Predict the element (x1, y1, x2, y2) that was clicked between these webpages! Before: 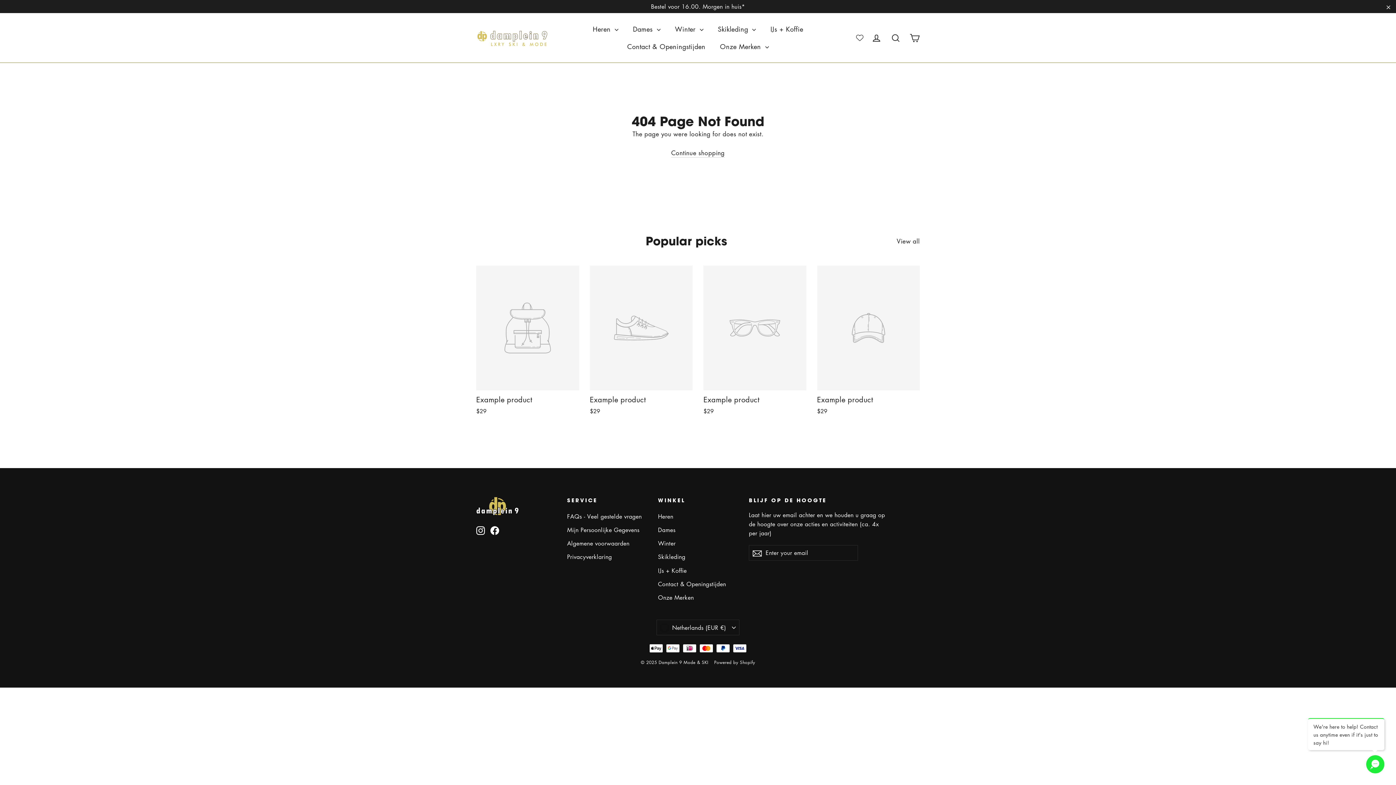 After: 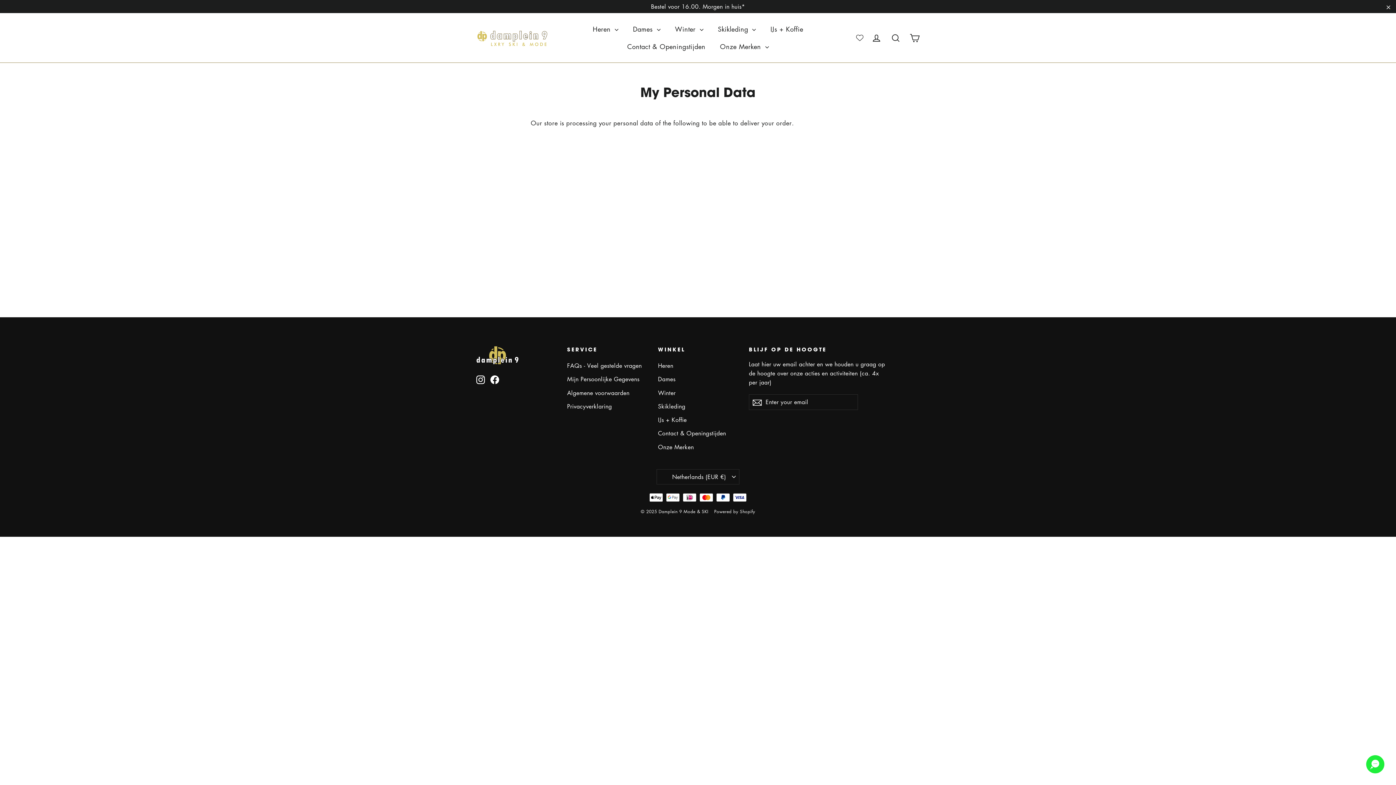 Action: bbox: (567, 524, 647, 536) label: Mijn Persoonlijke Gegevens